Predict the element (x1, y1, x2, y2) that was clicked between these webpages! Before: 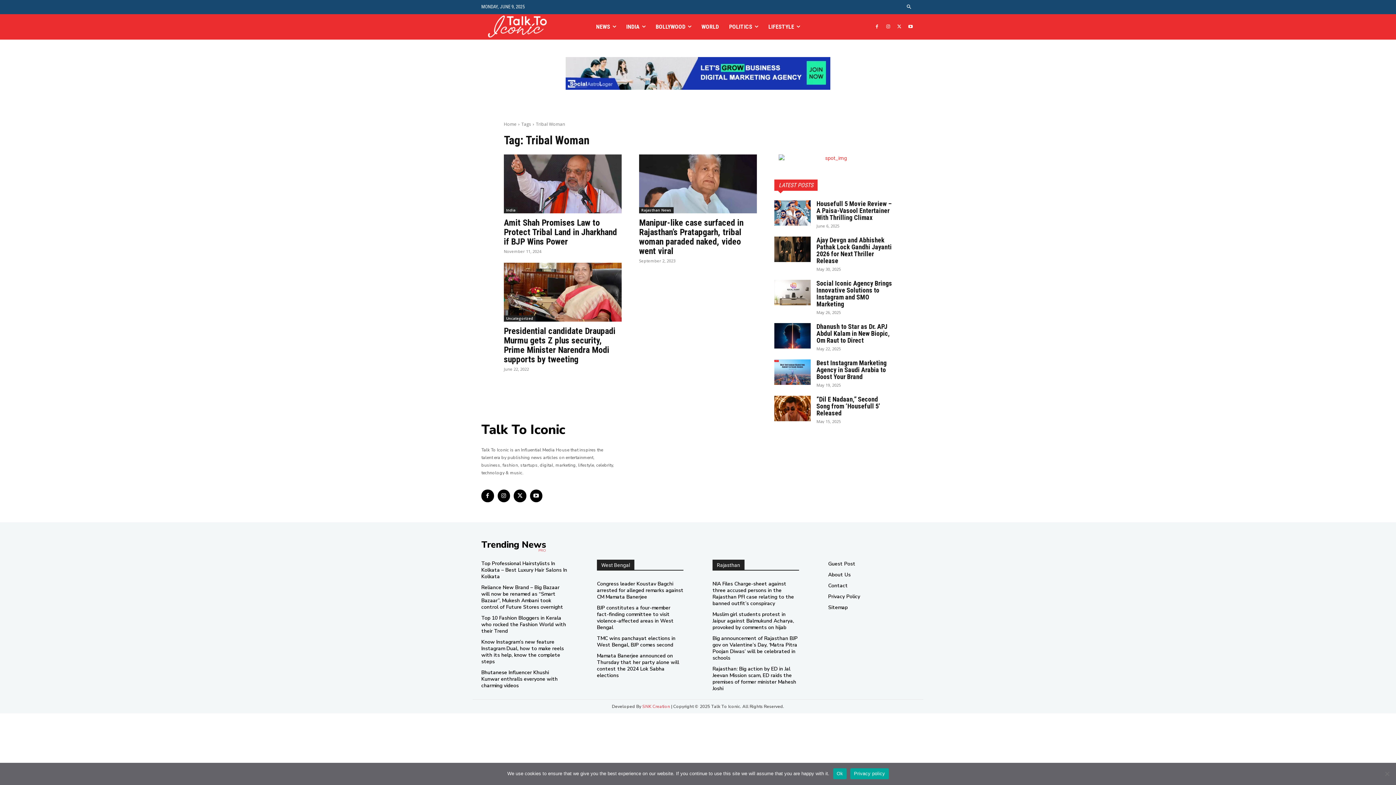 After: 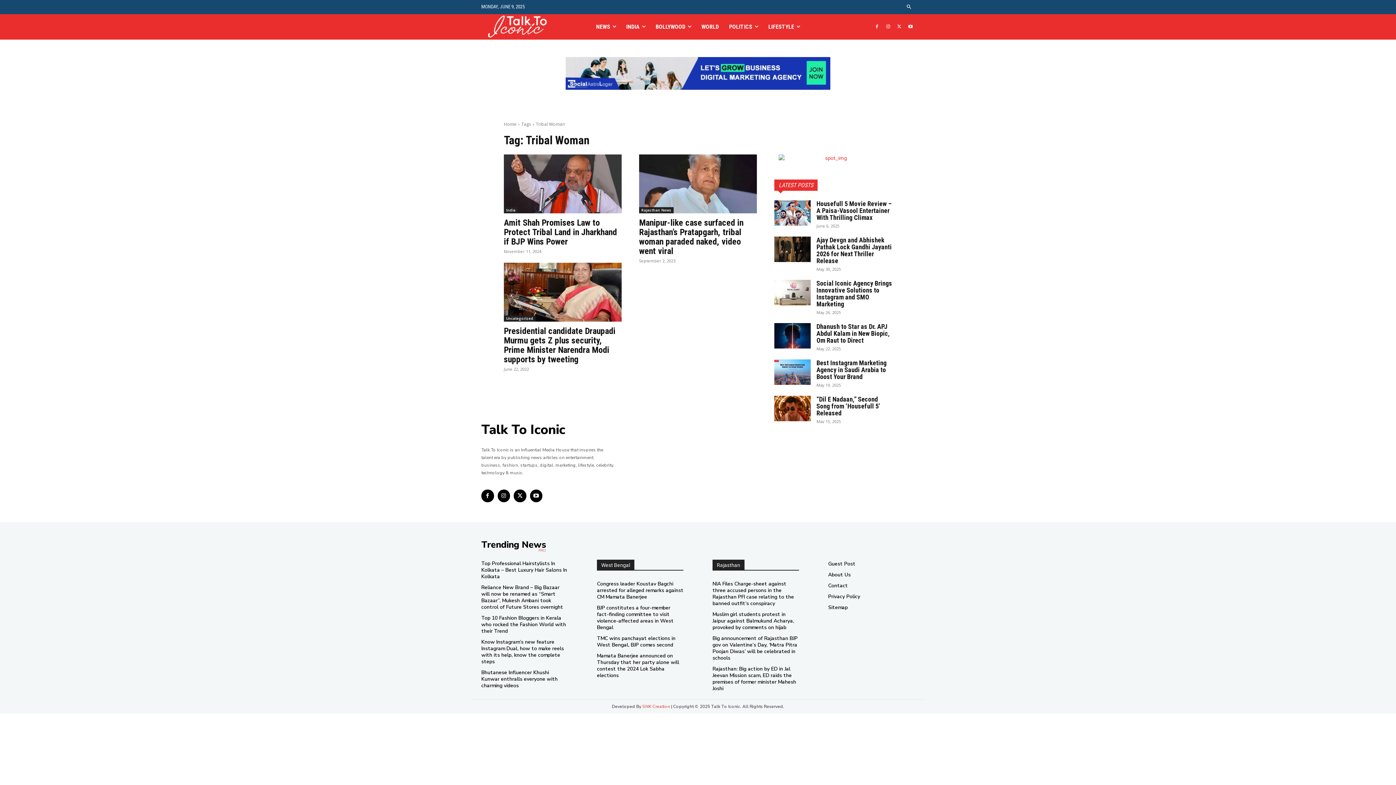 Action: label: Ok bbox: (833, 768, 846, 779)